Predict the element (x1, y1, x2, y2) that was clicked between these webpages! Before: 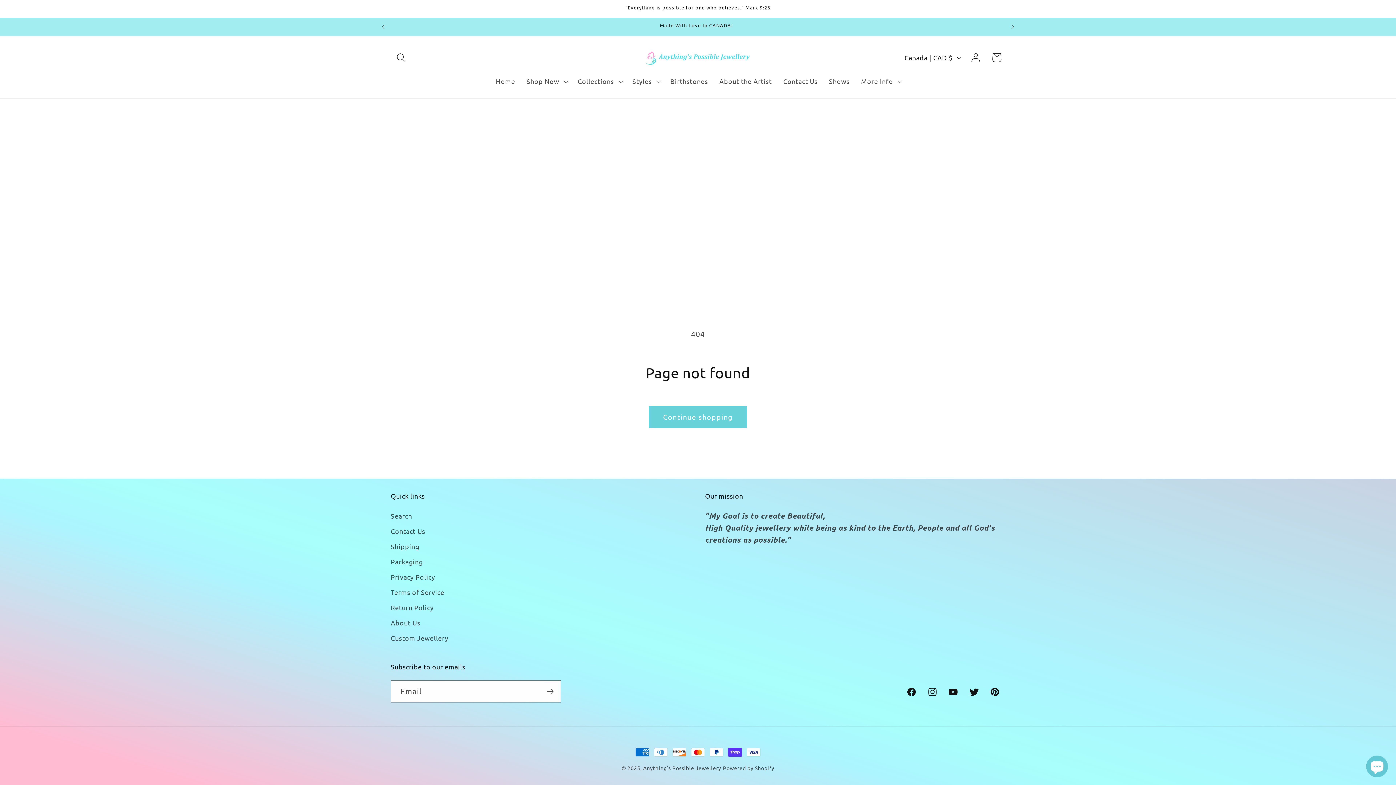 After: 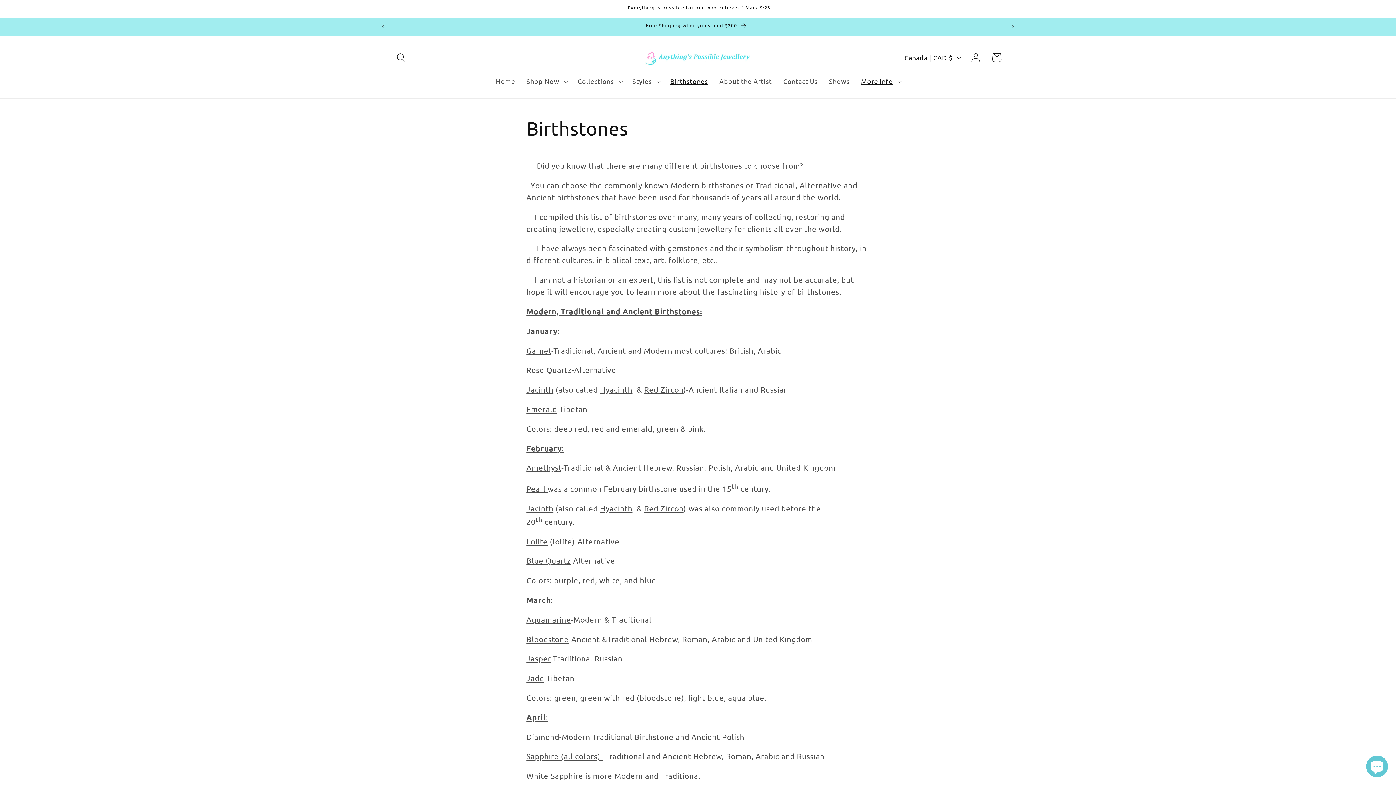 Action: bbox: (664, 71, 713, 91) label: Birthstones